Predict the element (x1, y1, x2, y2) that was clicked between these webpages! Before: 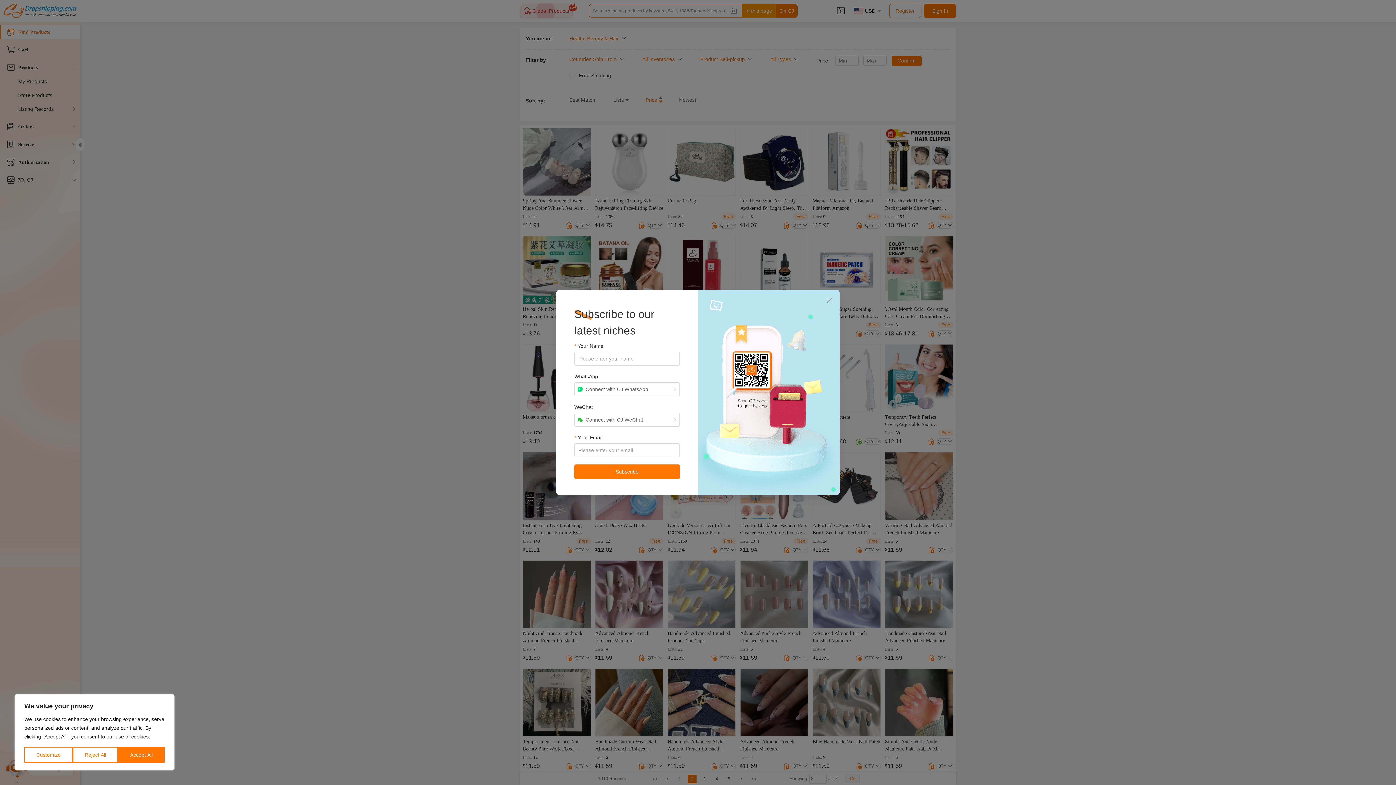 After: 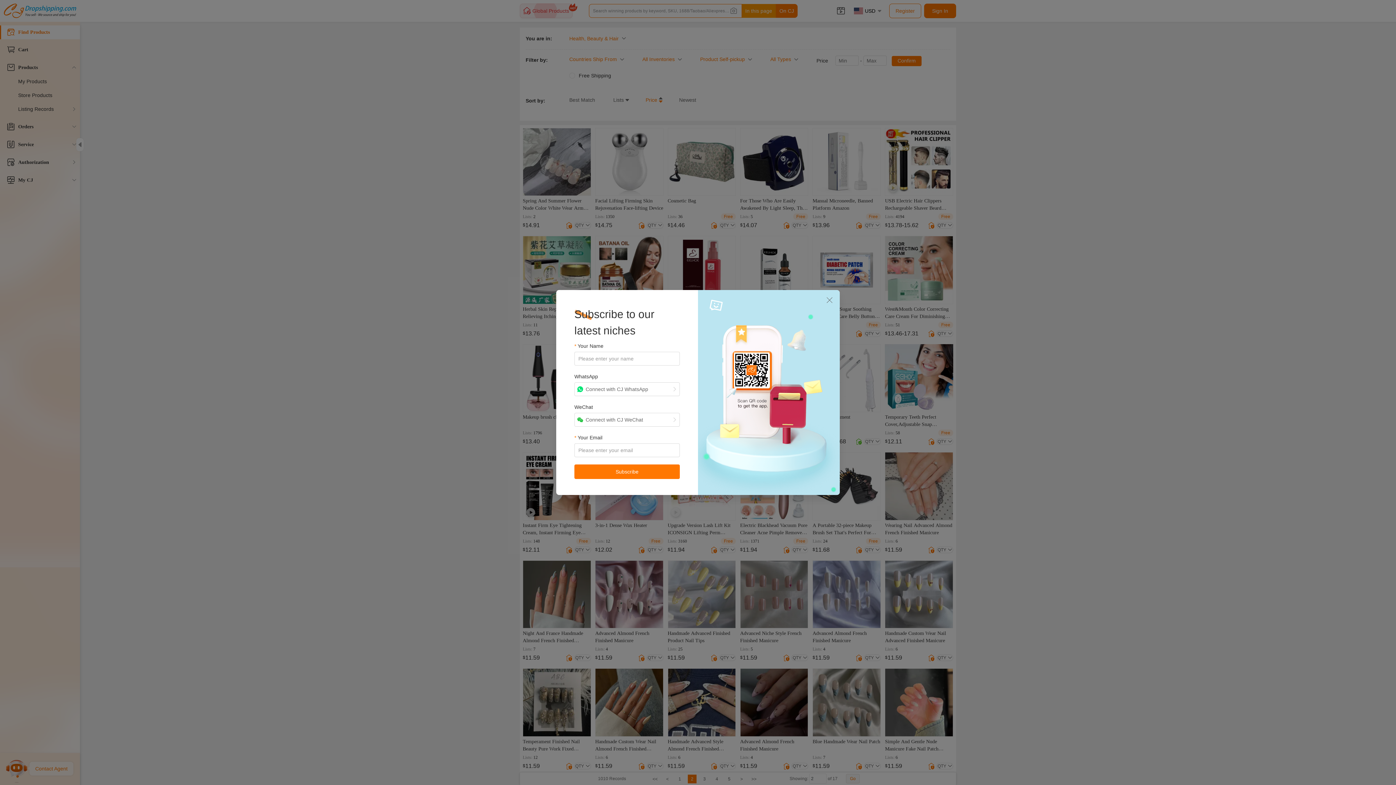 Action: bbox: (118, 747, 164, 763) label: Accept All